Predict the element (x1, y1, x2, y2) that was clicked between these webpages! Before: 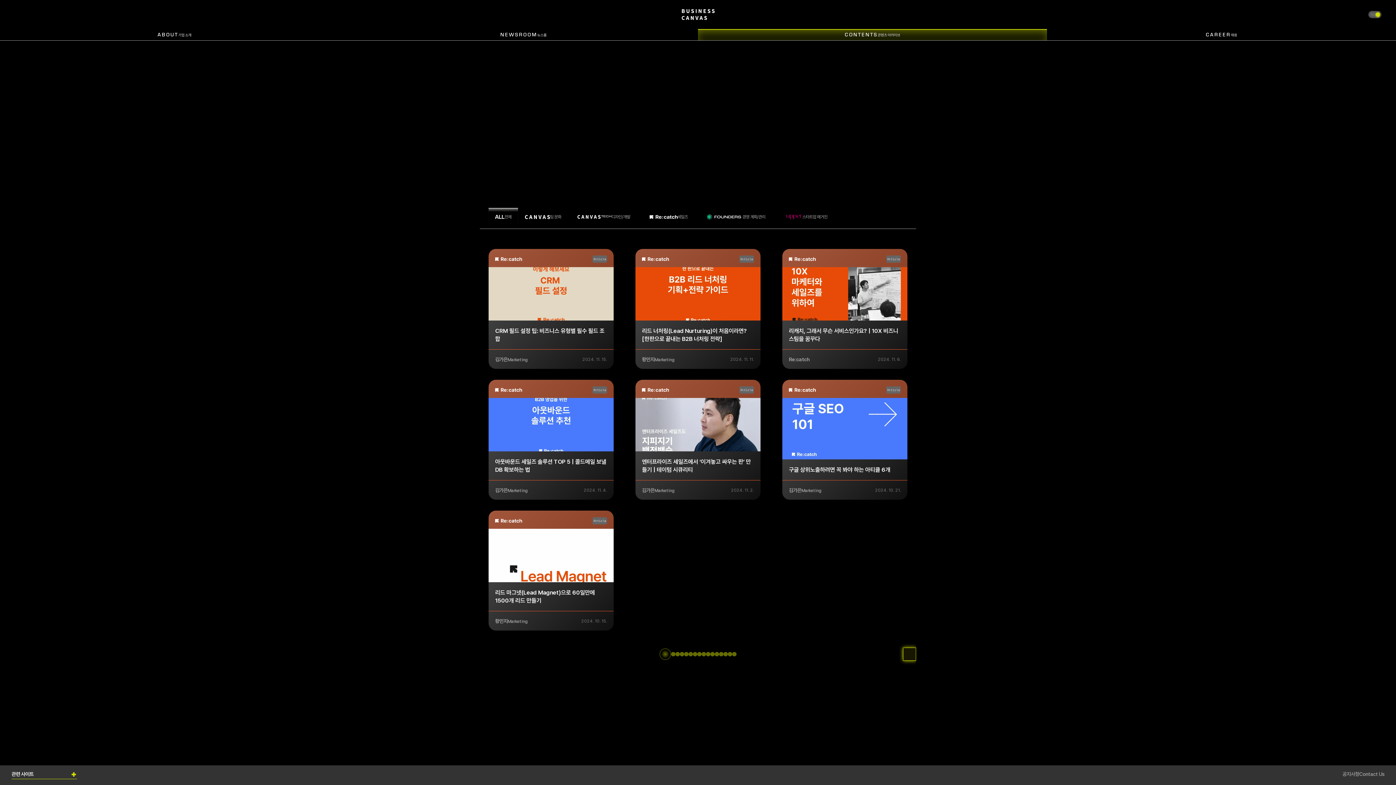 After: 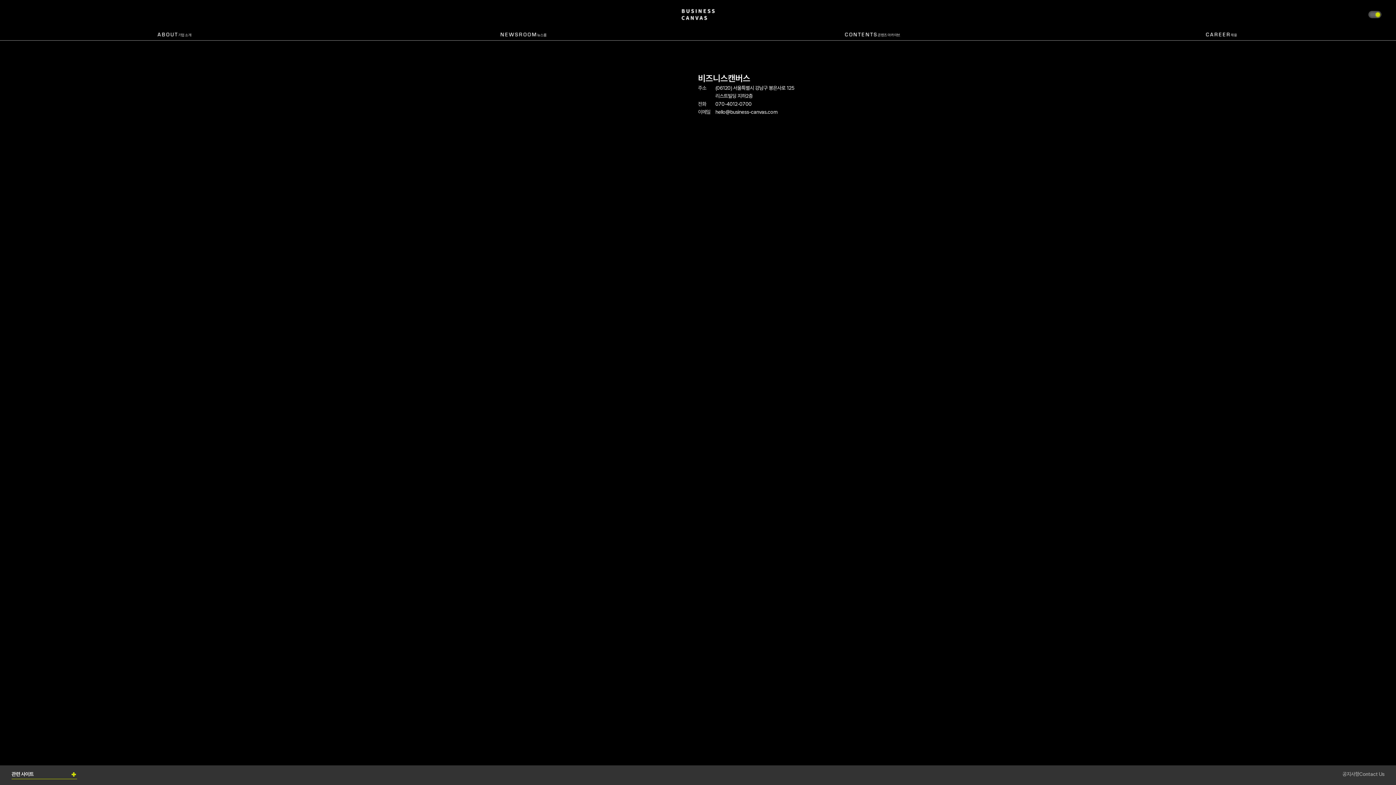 Action: bbox: (1359, 771, 1384, 777) label: Contact Us